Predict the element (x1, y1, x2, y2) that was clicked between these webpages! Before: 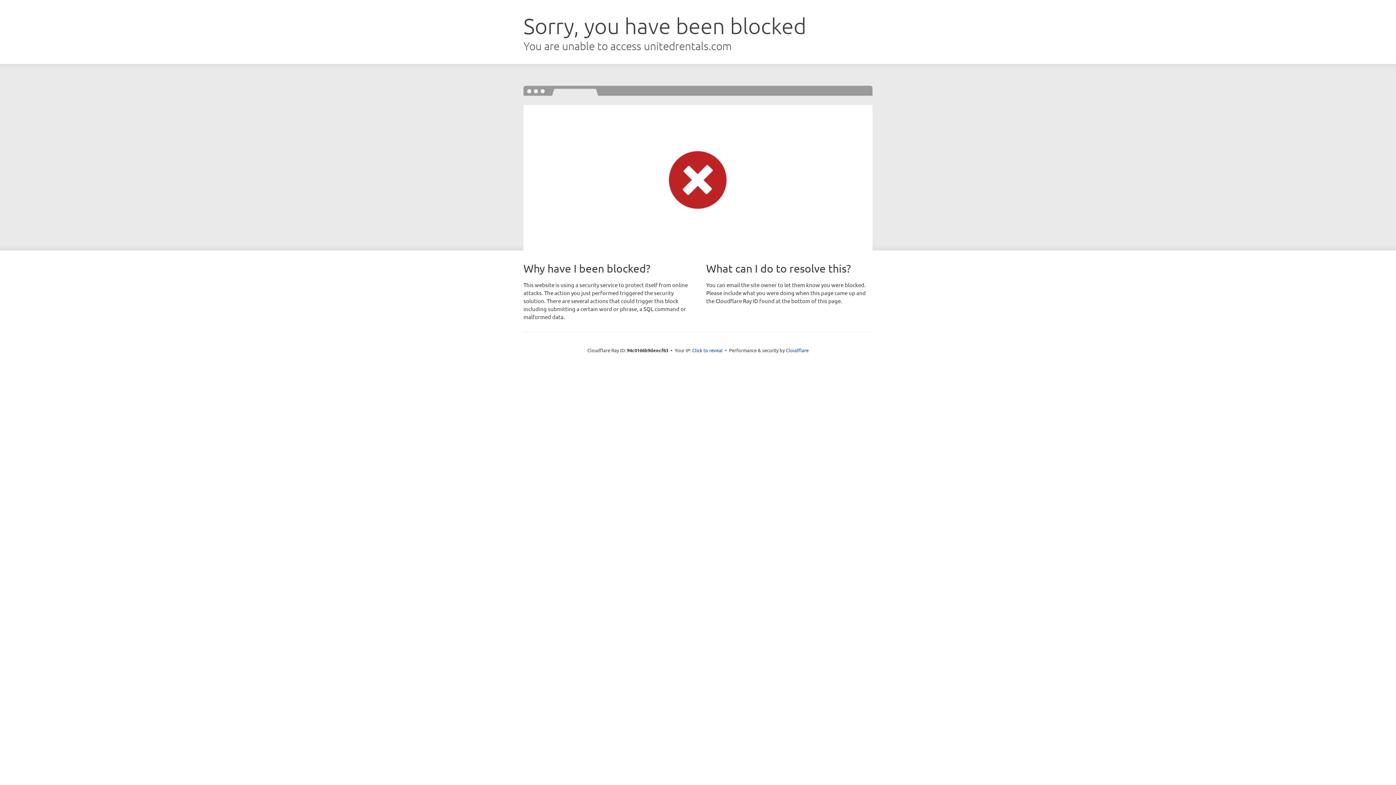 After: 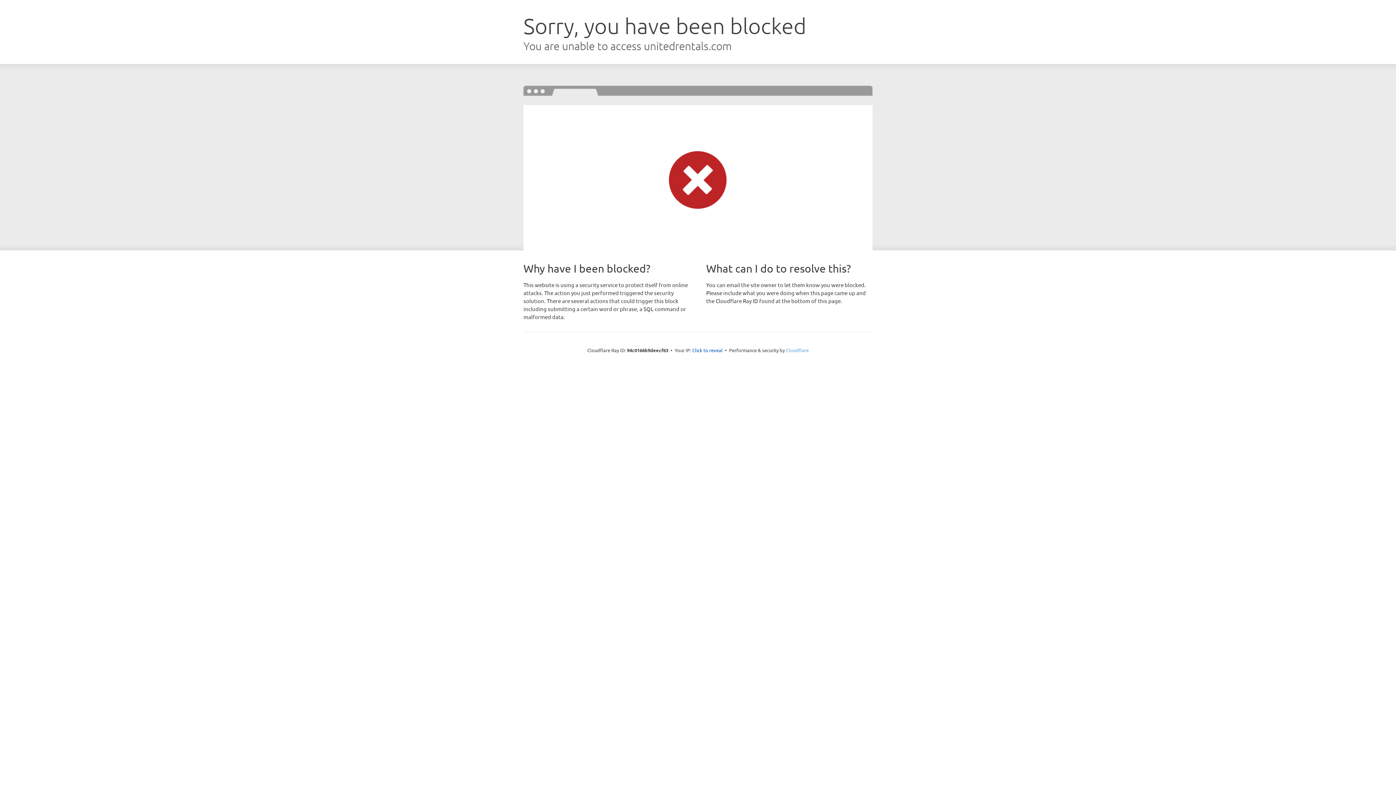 Action: label: Cloudflare bbox: (786, 347, 808, 353)